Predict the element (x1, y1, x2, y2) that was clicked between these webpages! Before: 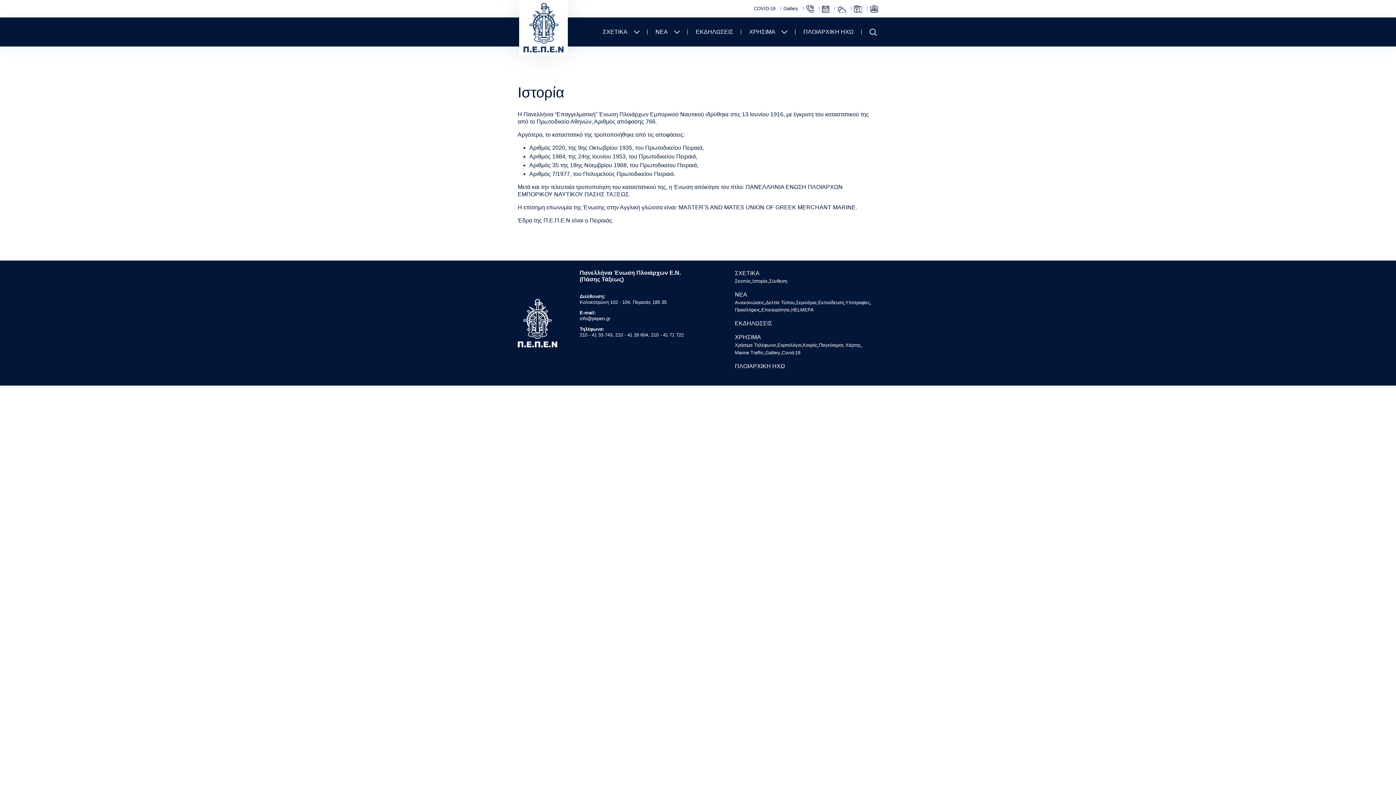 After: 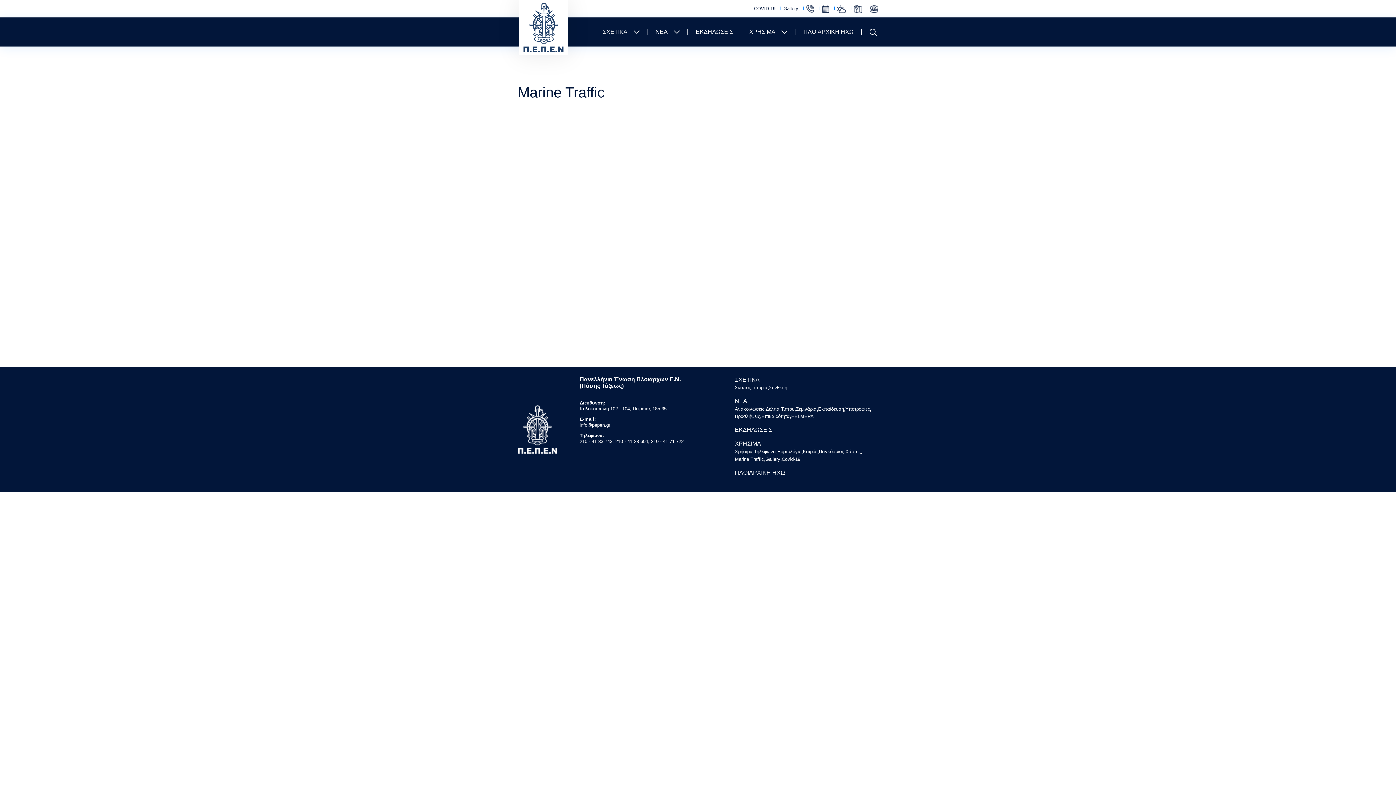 Action: label: Marine Traffic bbox: (735, 350, 764, 355)